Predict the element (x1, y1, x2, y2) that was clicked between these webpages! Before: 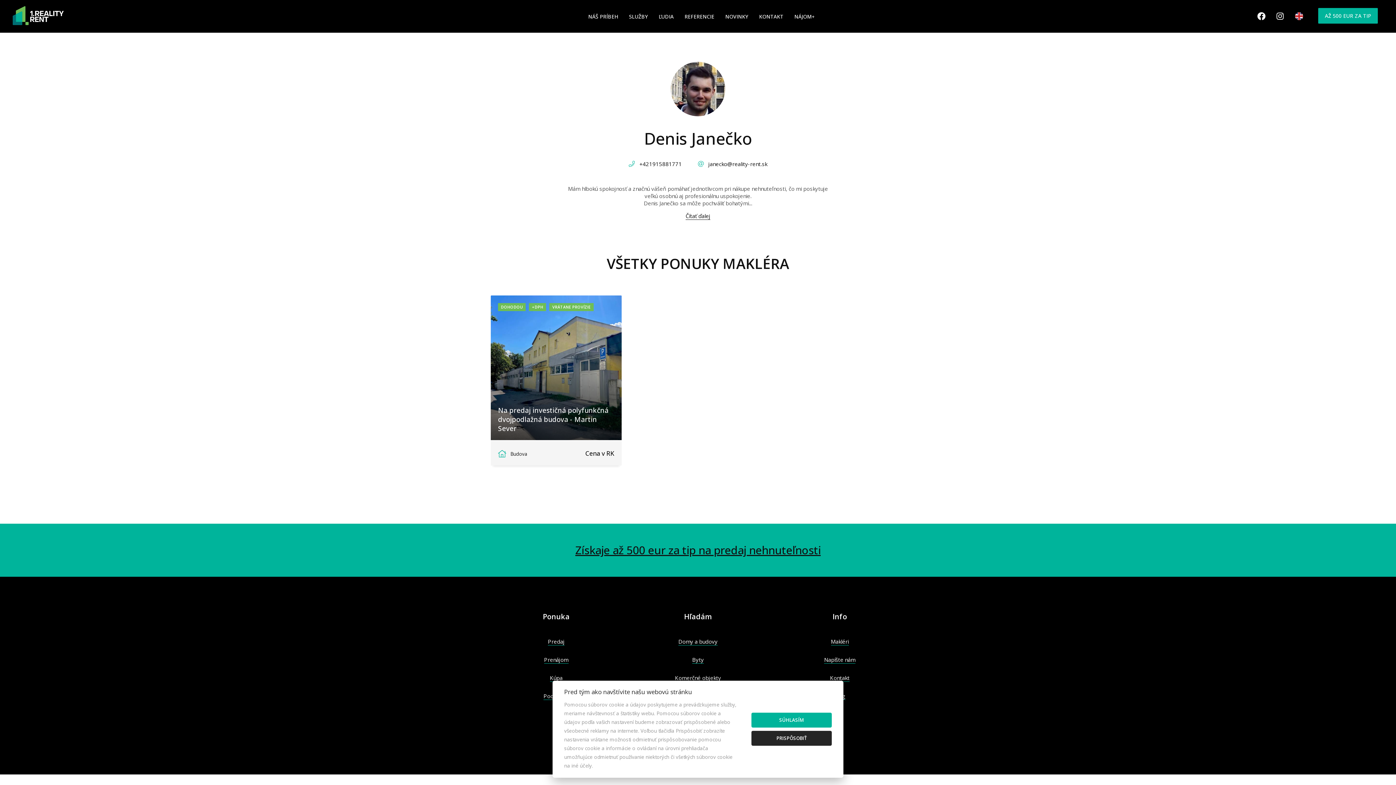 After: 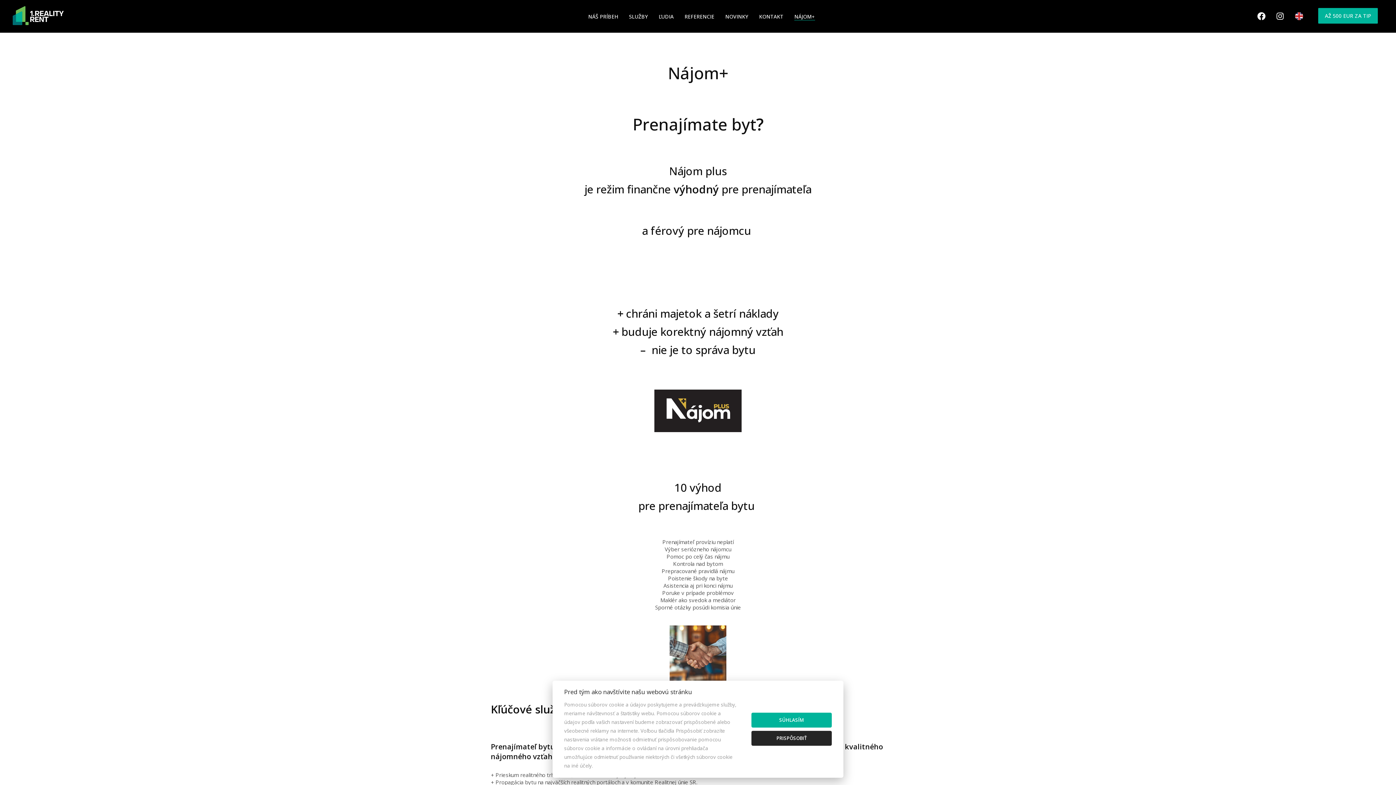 Action: bbox: (794, 13, 815, 20) label: NÁJOM+